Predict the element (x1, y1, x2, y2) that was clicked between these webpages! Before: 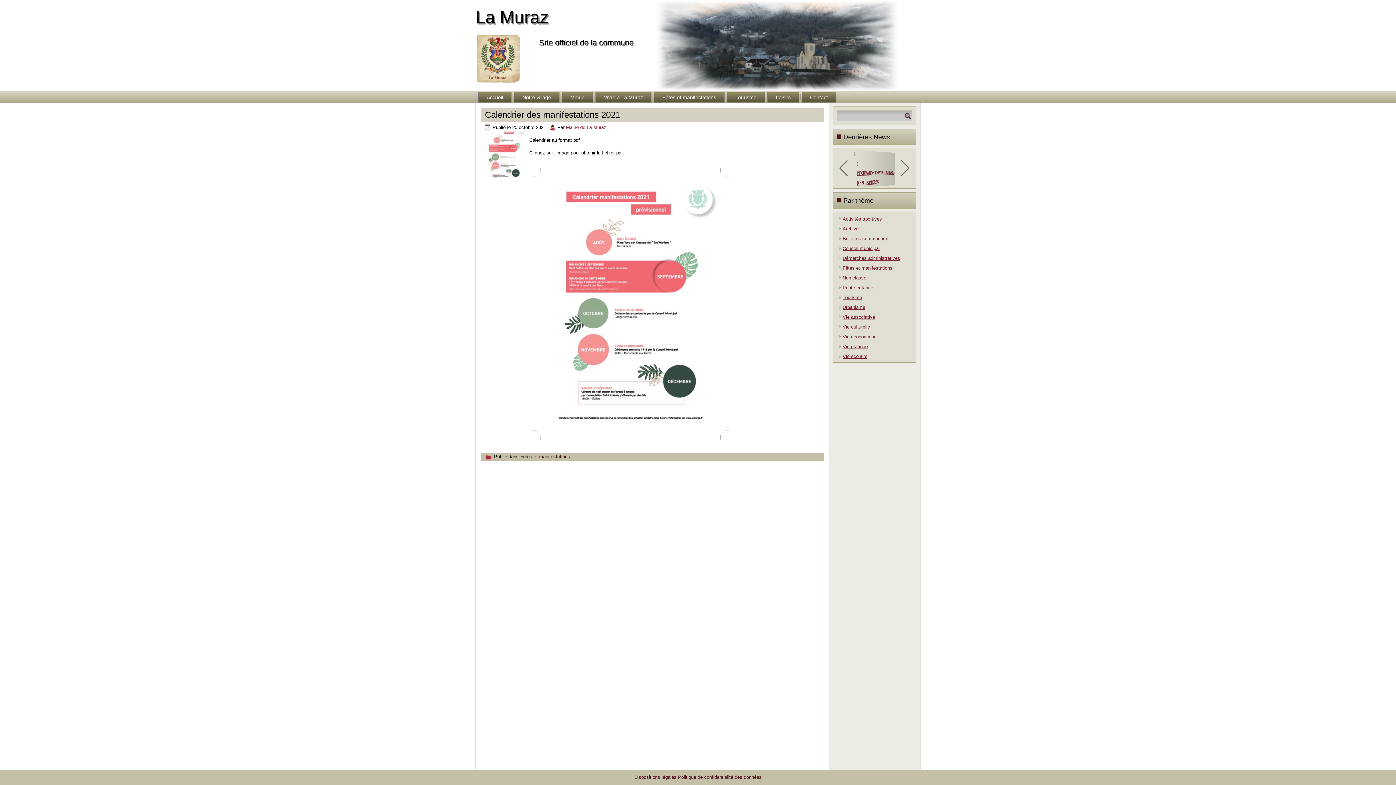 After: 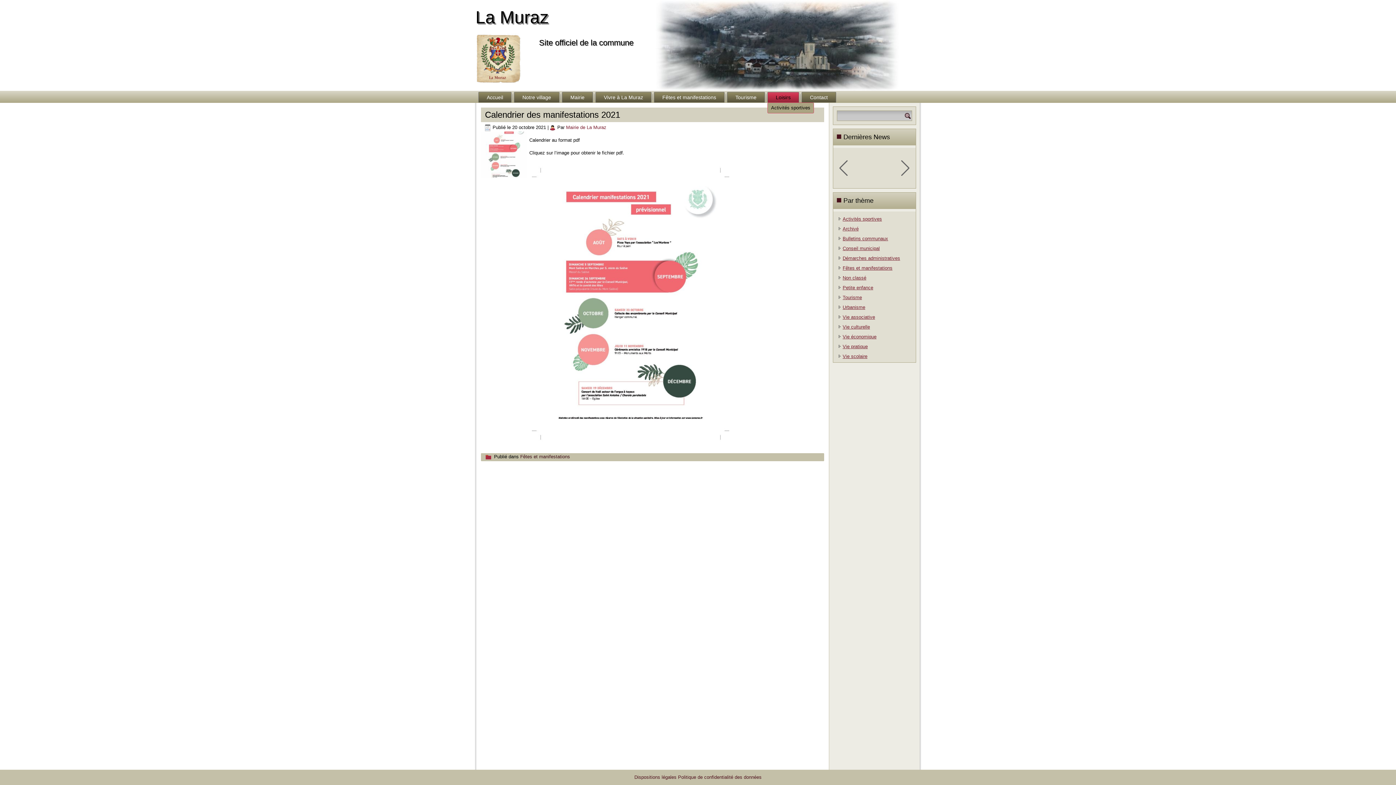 Action: bbox: (767, 92, 799, 102) label: Loisirs